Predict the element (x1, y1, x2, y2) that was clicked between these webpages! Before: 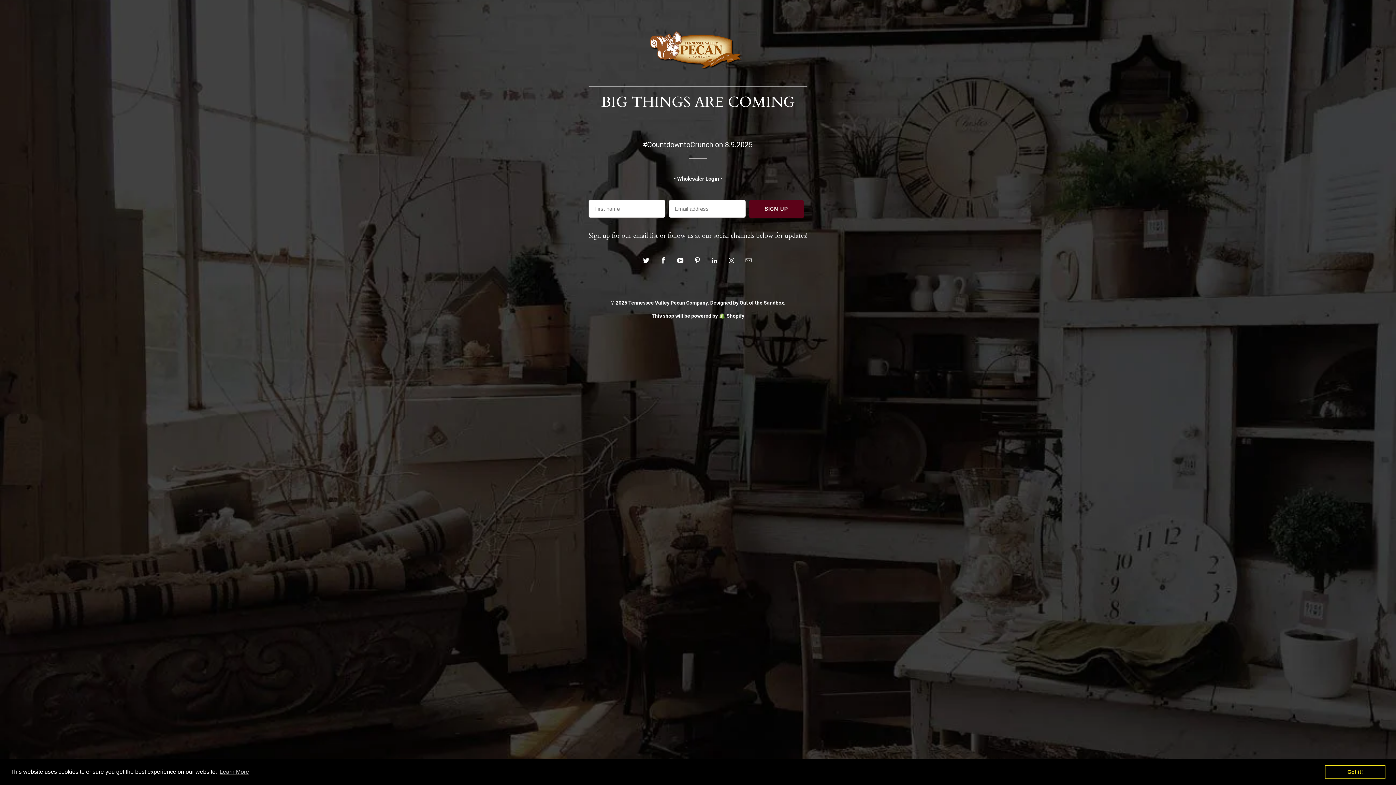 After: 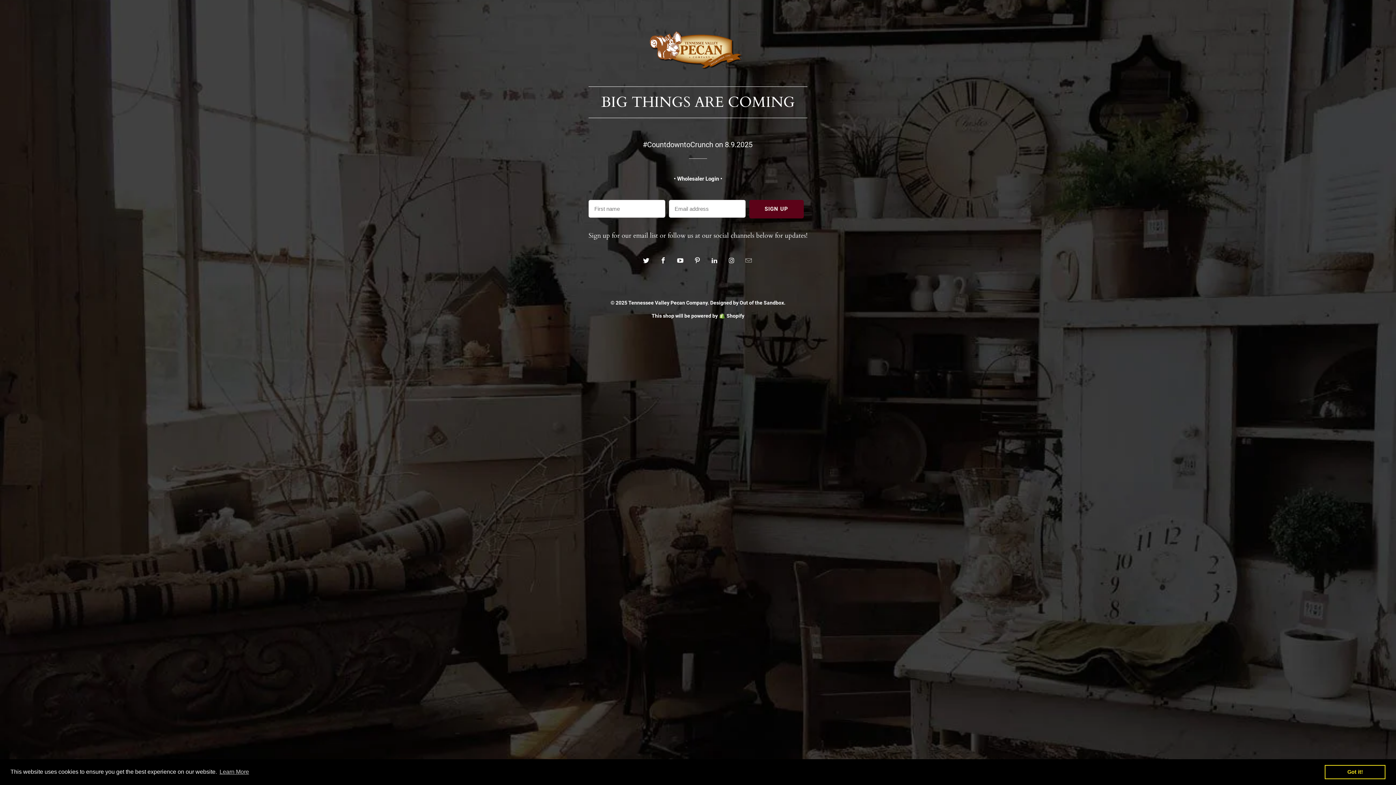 Action: bbox: (741, 253, 757, 268)